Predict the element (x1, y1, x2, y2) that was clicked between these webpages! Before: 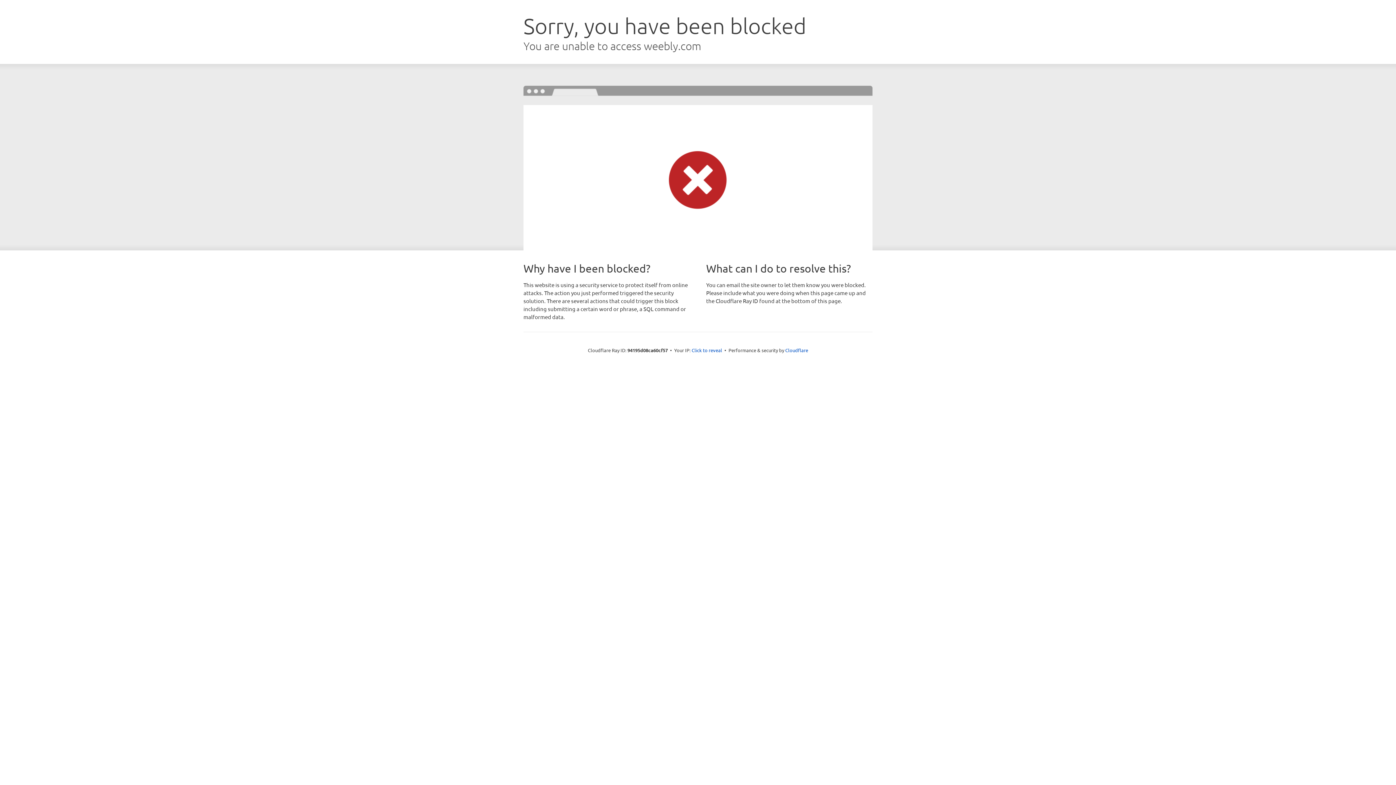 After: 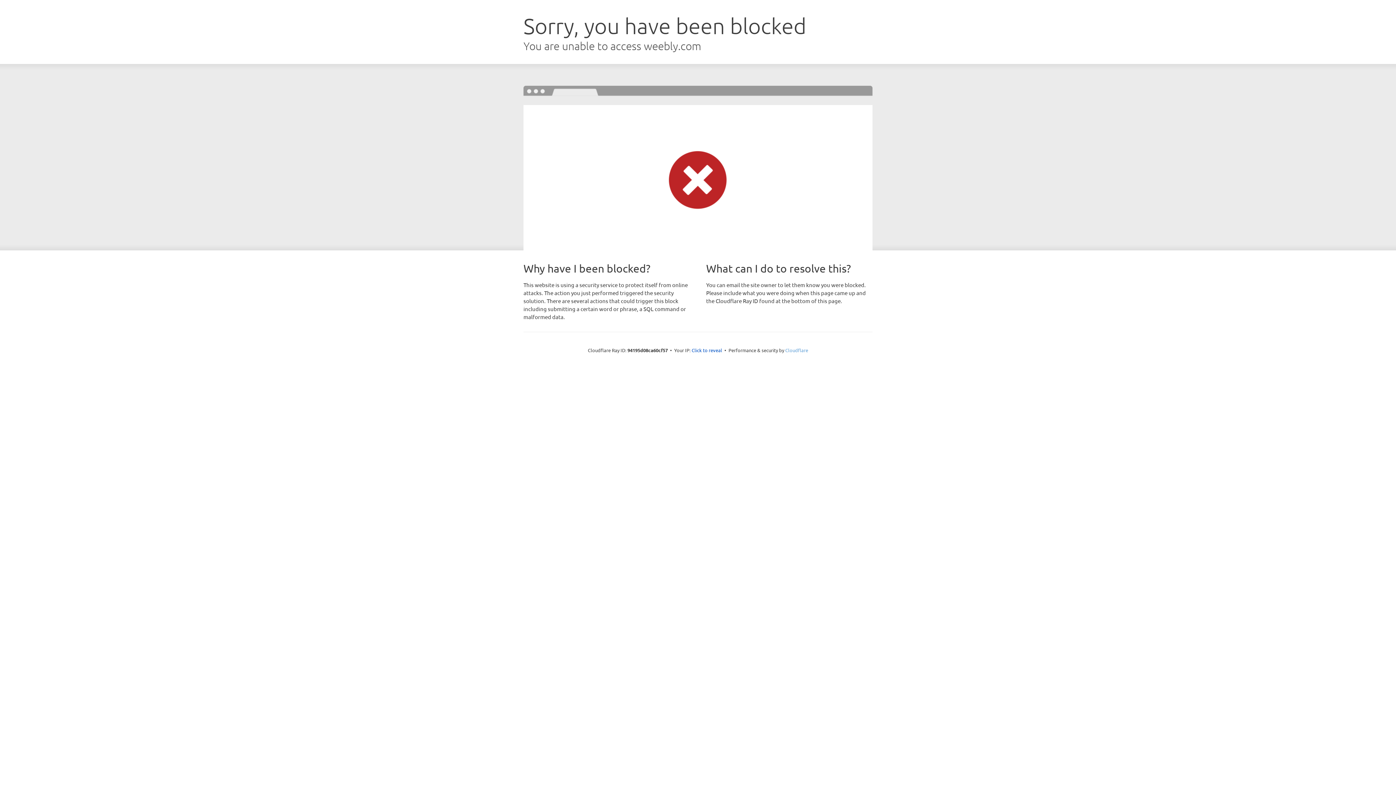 Action: bbox: (785, 347, 808, 353) label: Cloudflare